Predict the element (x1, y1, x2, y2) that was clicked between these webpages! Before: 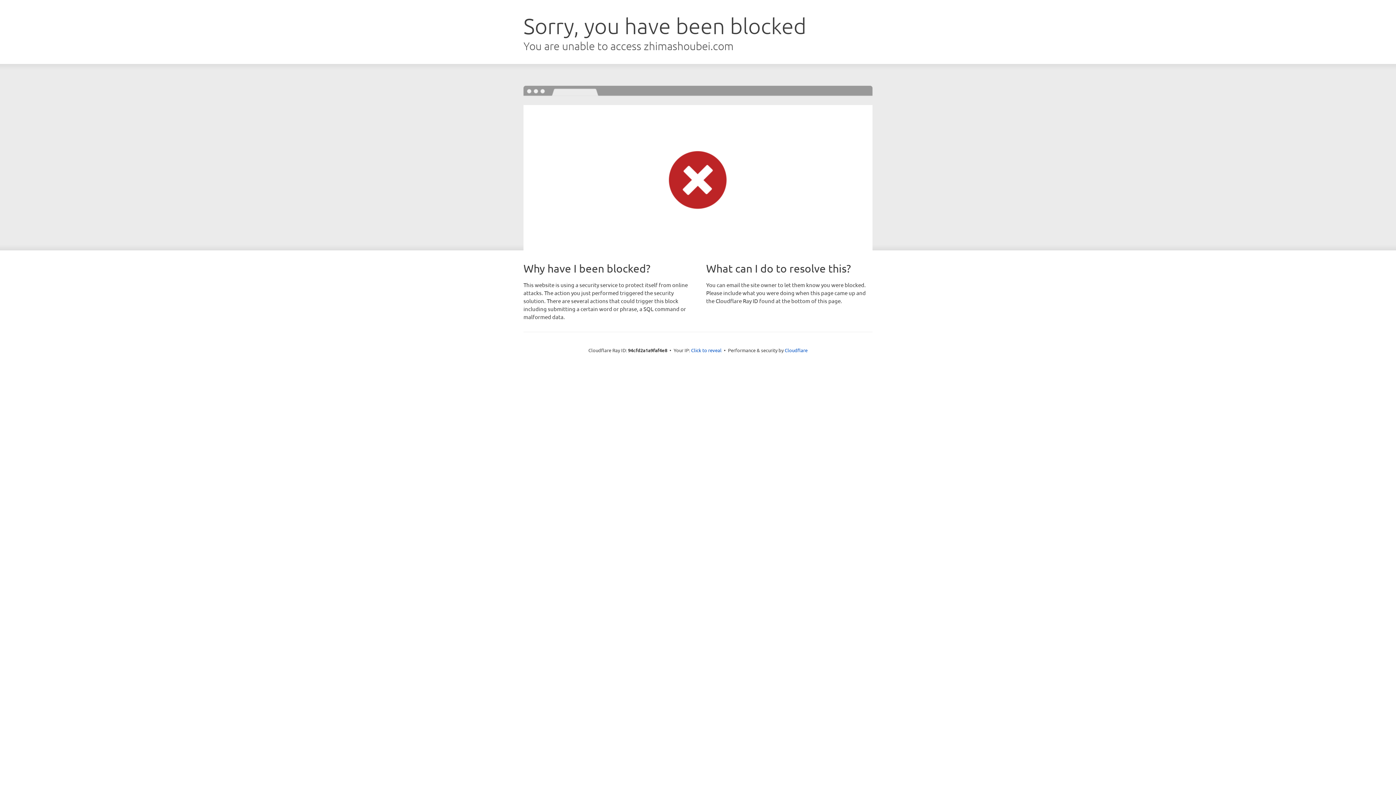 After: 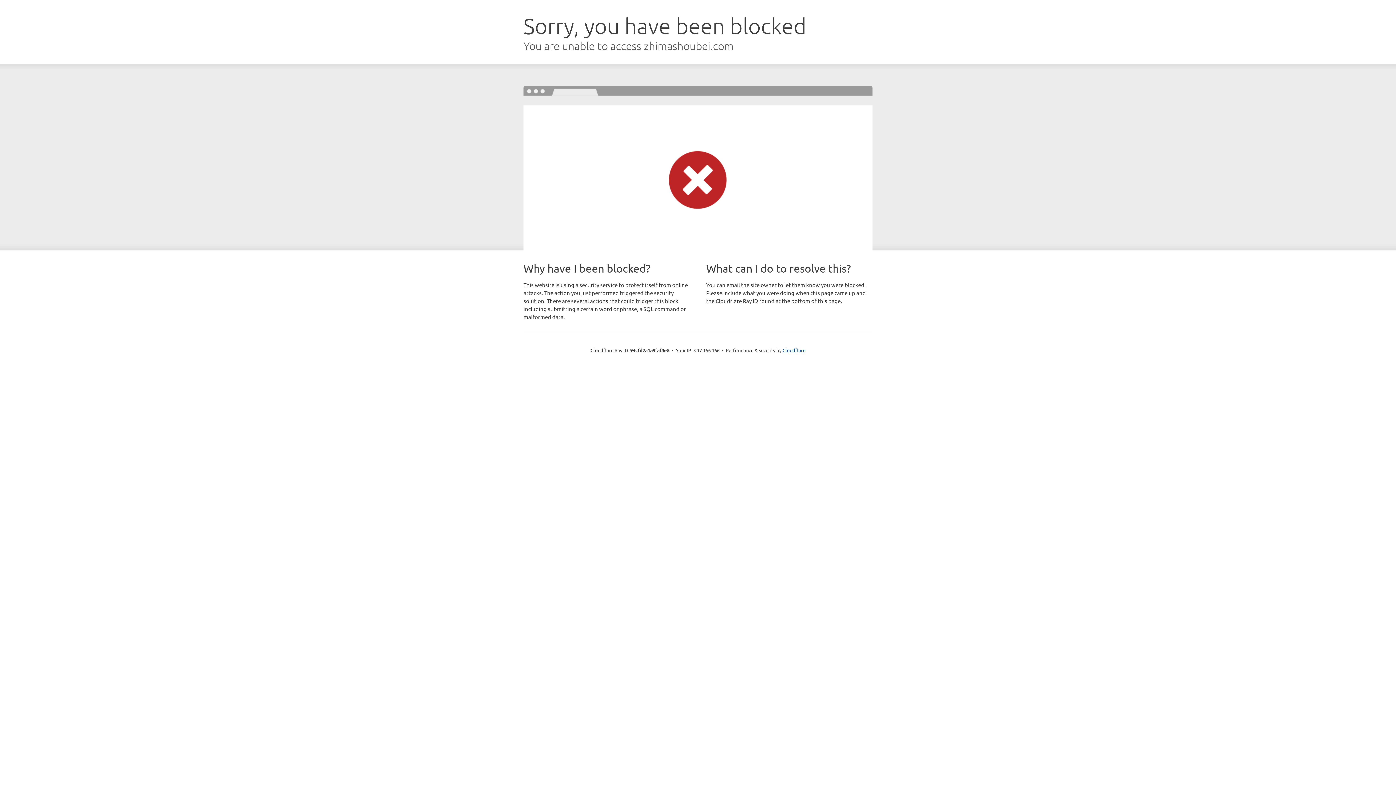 Action: bbox: (691, 346, 721, 353) label: Click to reveal